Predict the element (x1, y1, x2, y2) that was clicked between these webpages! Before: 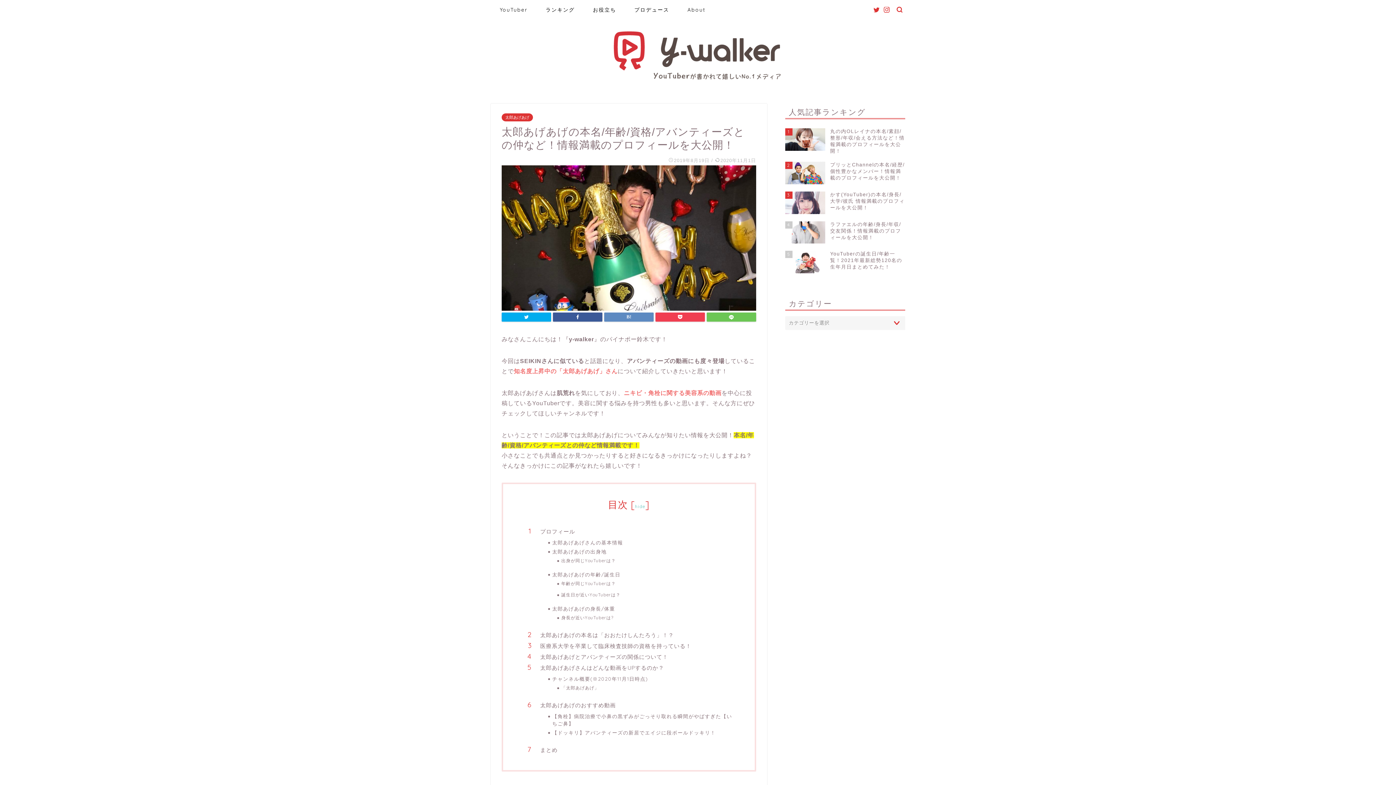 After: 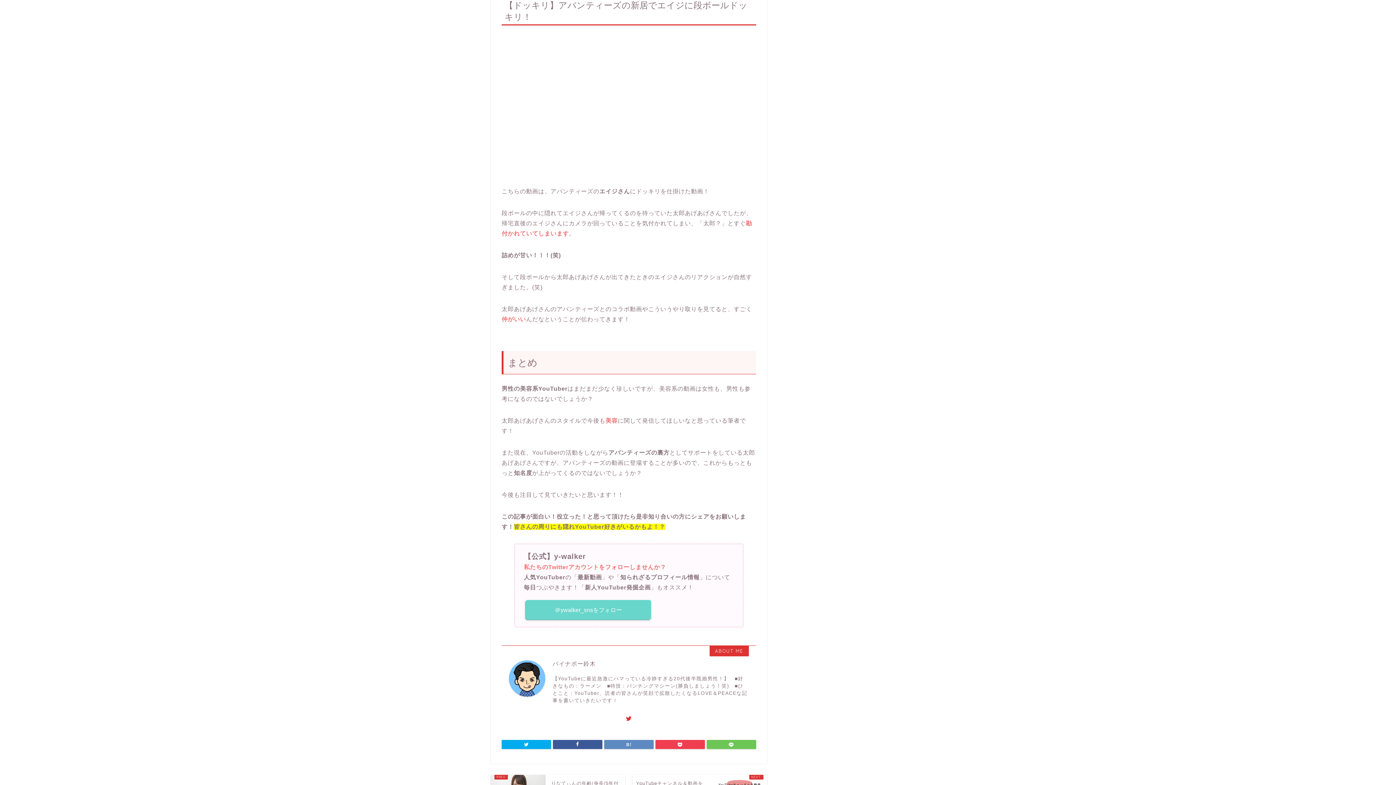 Action: bbox: (552, 729, 734, 736) label: 【ドッキリ】アバンティーズの新居でエイジに段ボールドッキリ！